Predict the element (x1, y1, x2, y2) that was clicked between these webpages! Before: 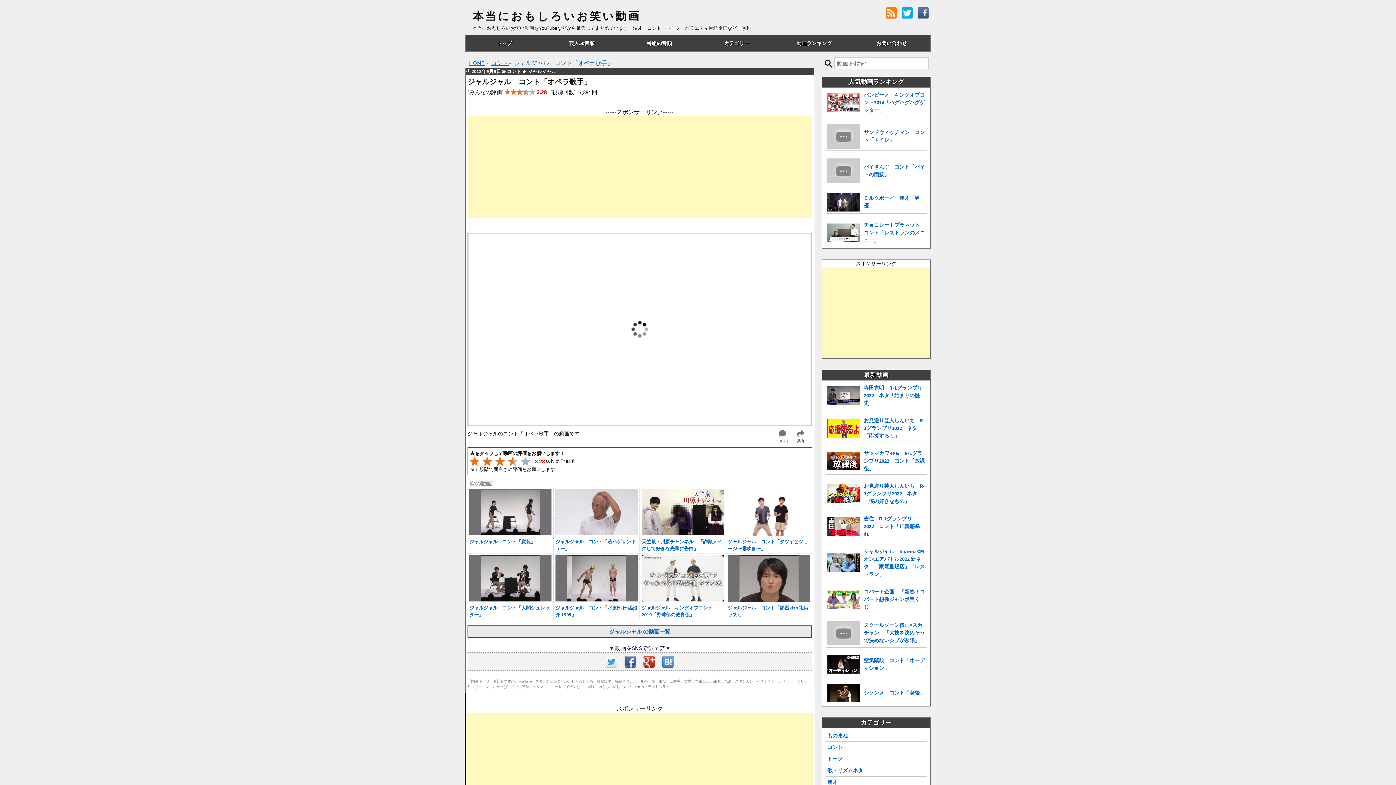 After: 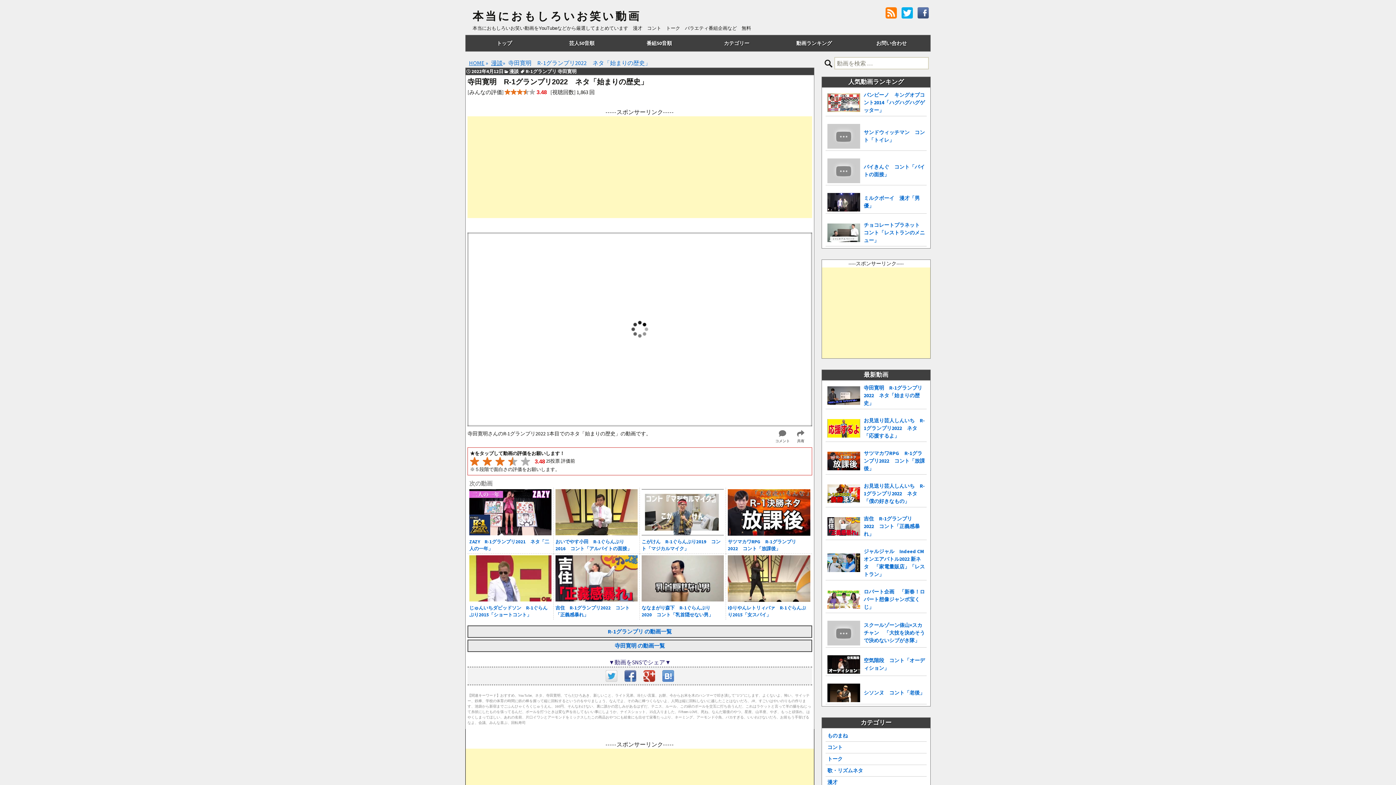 Action: label: 寺田寛明　R-1グランプリ2022　ネタ「始まりの歴史」 bbox: (862, 382, 926, 409)